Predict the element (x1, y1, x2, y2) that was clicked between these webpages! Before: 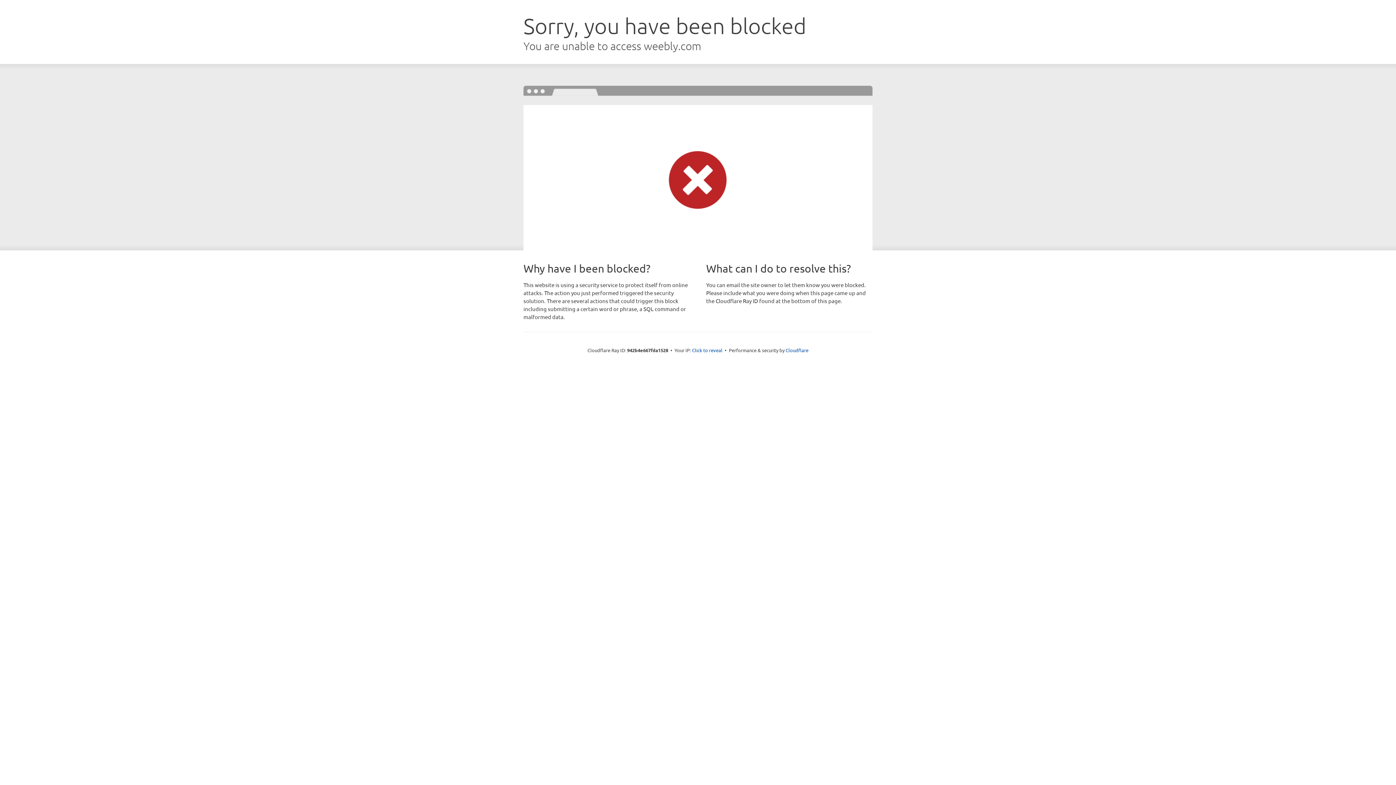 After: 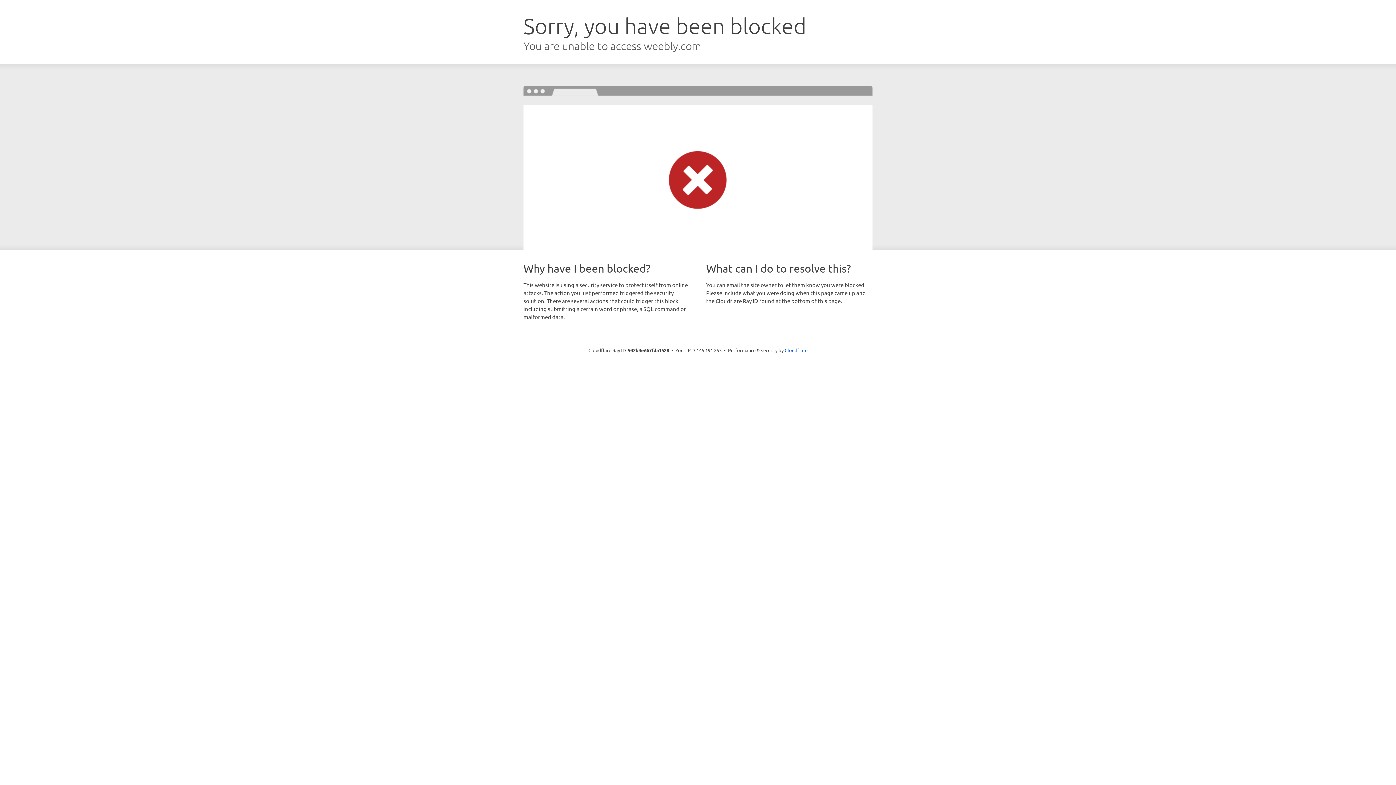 Action: label: Click to reveal bbox: (692, 346, 722, 353)